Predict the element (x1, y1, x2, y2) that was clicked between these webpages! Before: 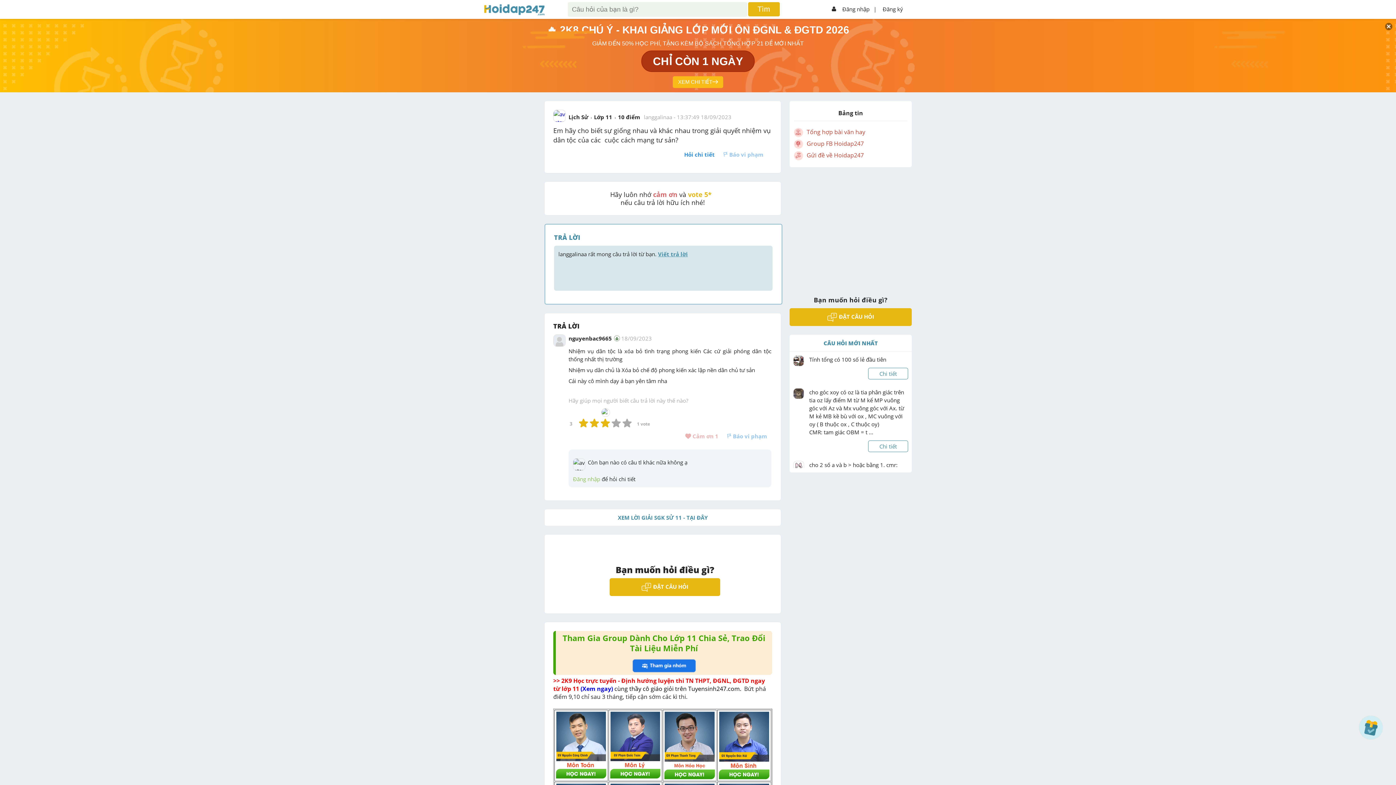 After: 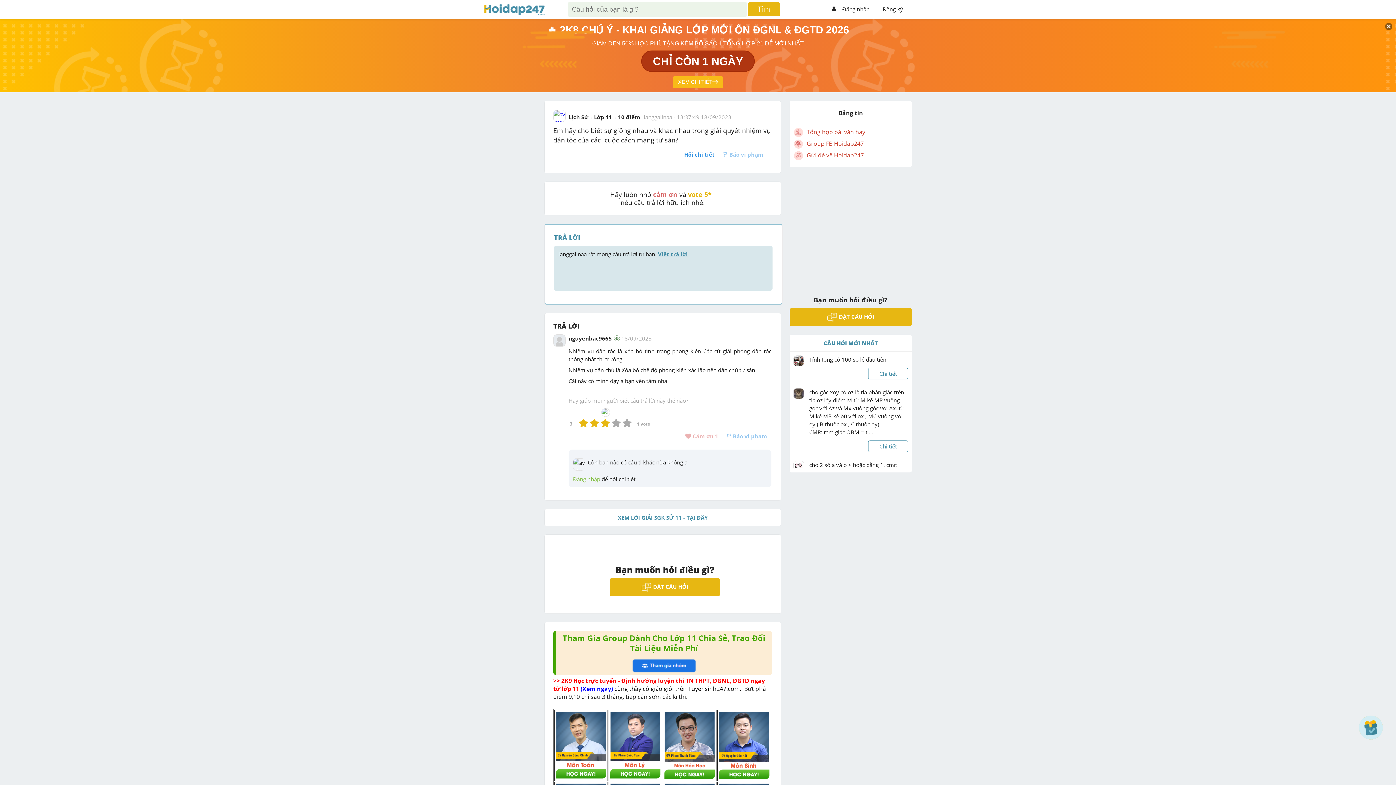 Action: bbox: (609, 741, 661, 748)